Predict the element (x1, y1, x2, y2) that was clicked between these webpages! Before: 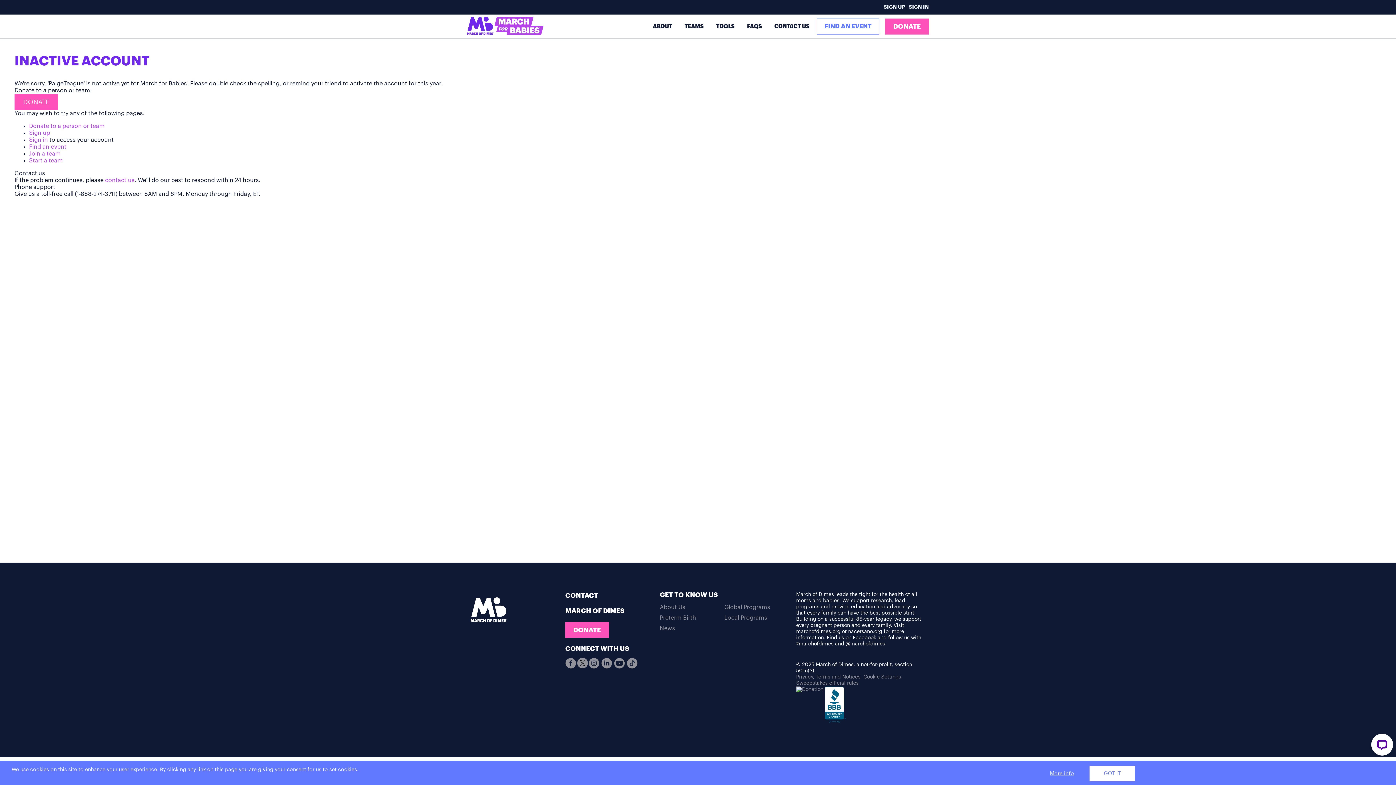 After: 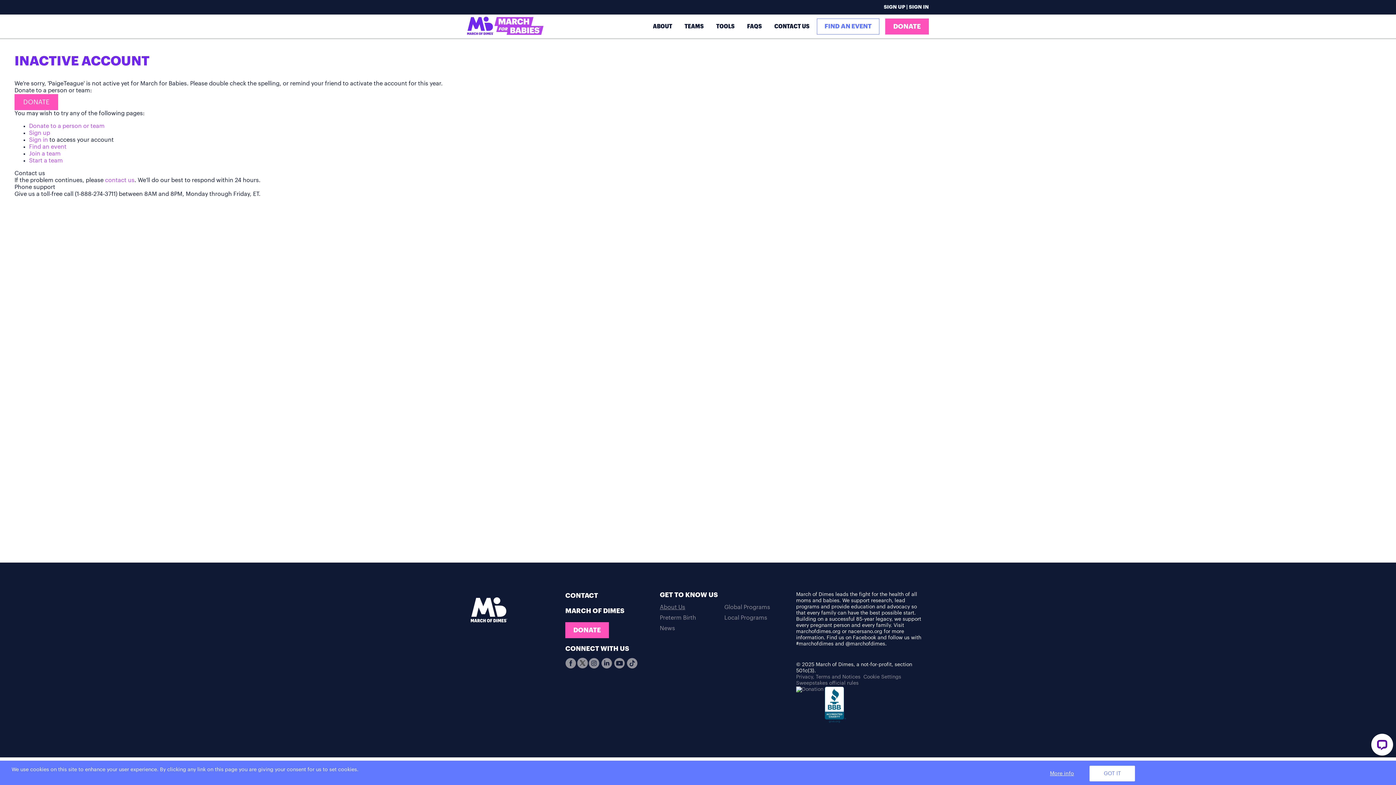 Action: bbox: (660, 604, 724, 611) label: About Us